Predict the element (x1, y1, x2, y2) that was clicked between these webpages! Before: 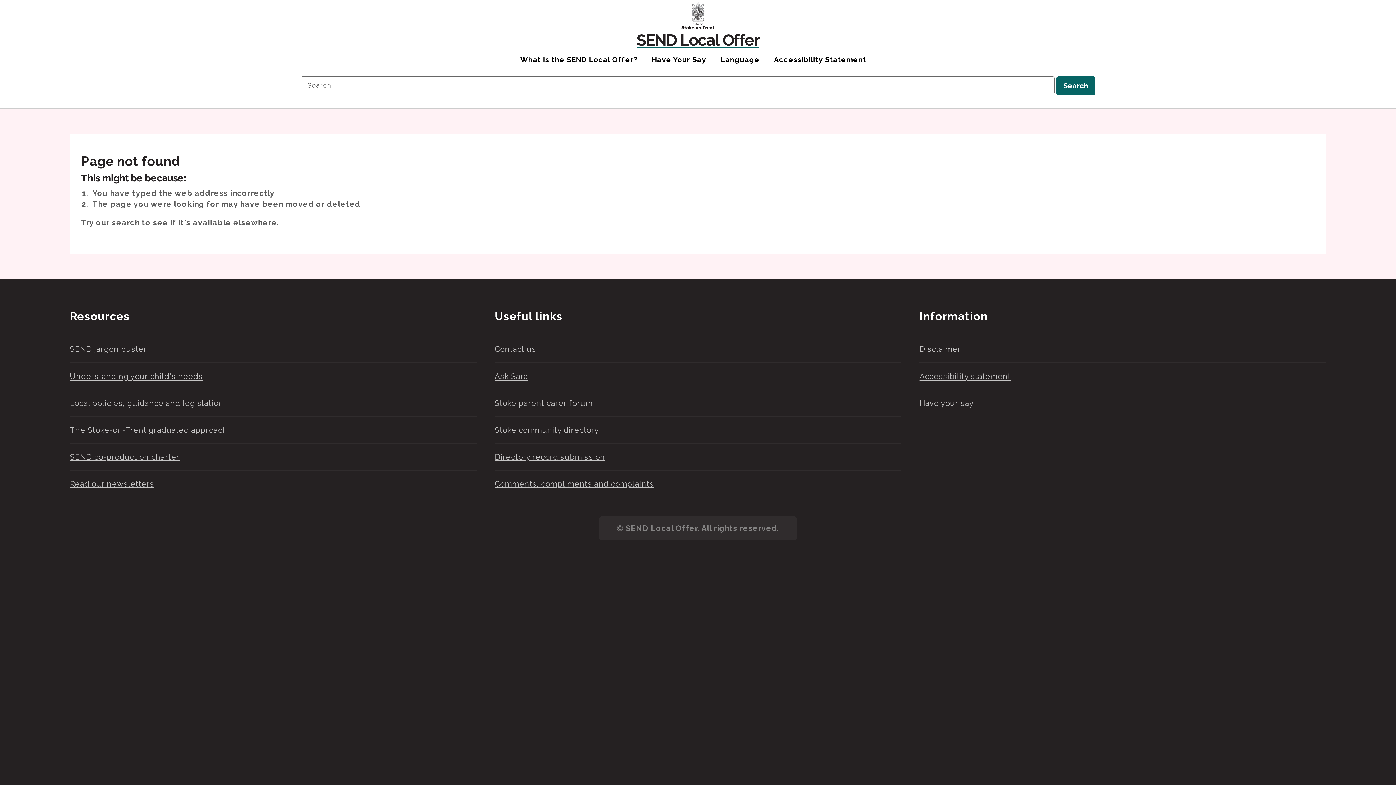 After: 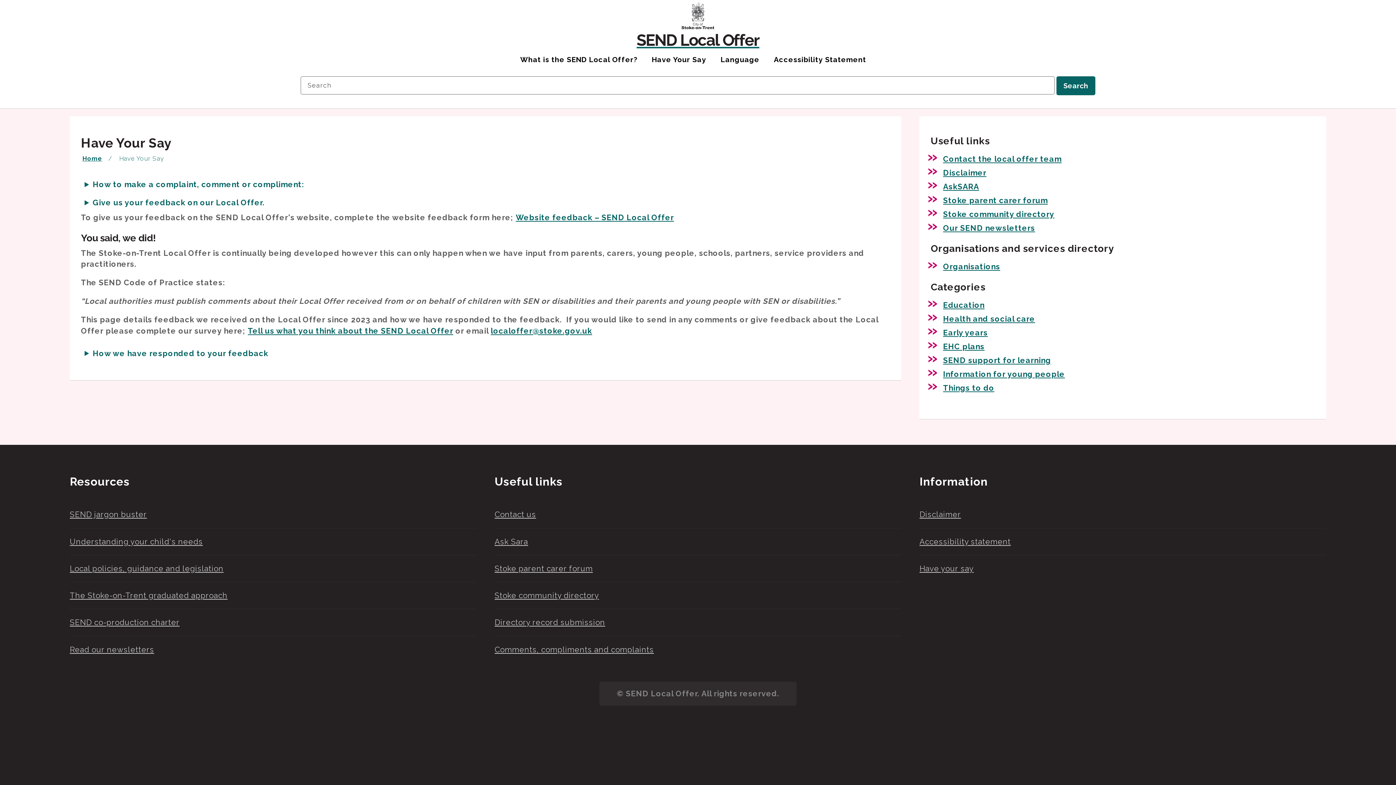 Action: label: Have Your Say bbox: (644, 53, 713, 67)